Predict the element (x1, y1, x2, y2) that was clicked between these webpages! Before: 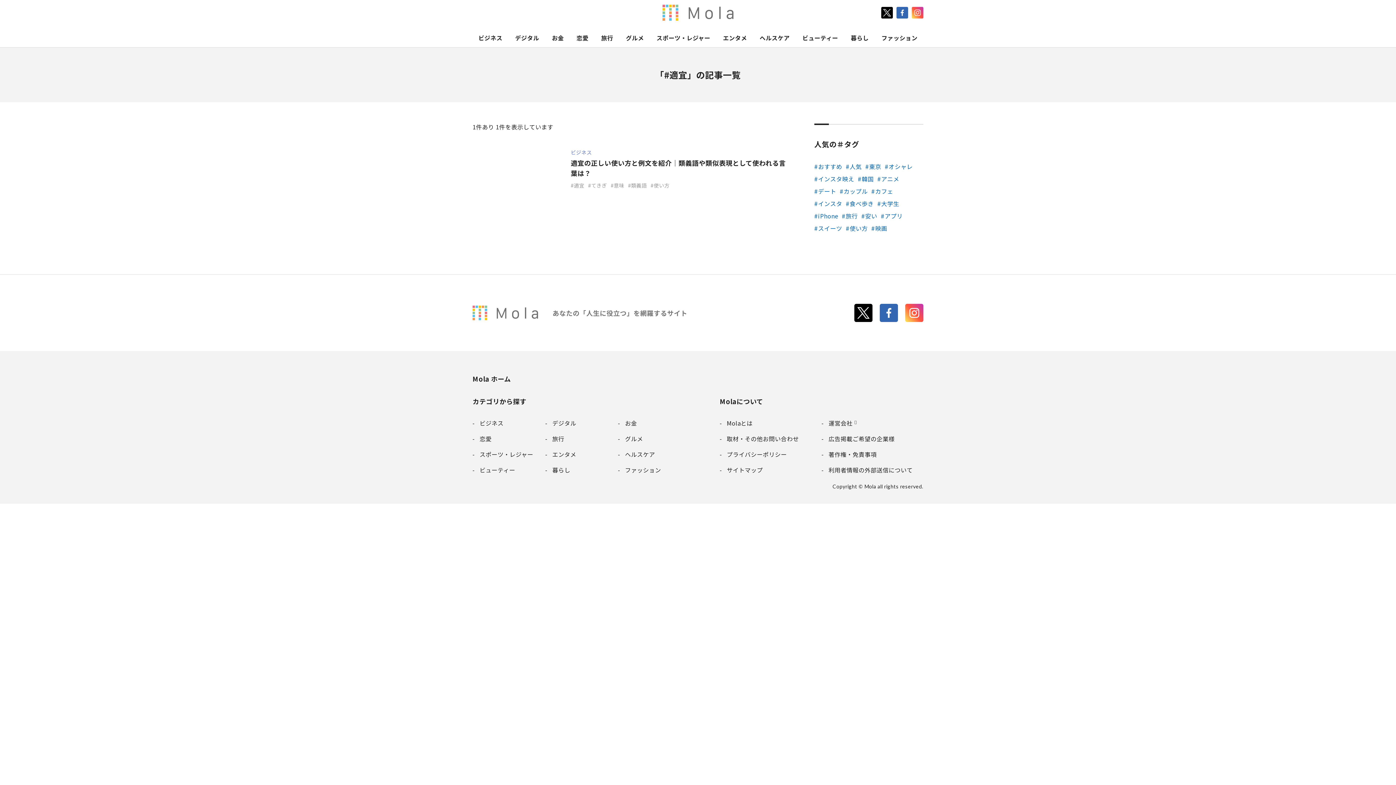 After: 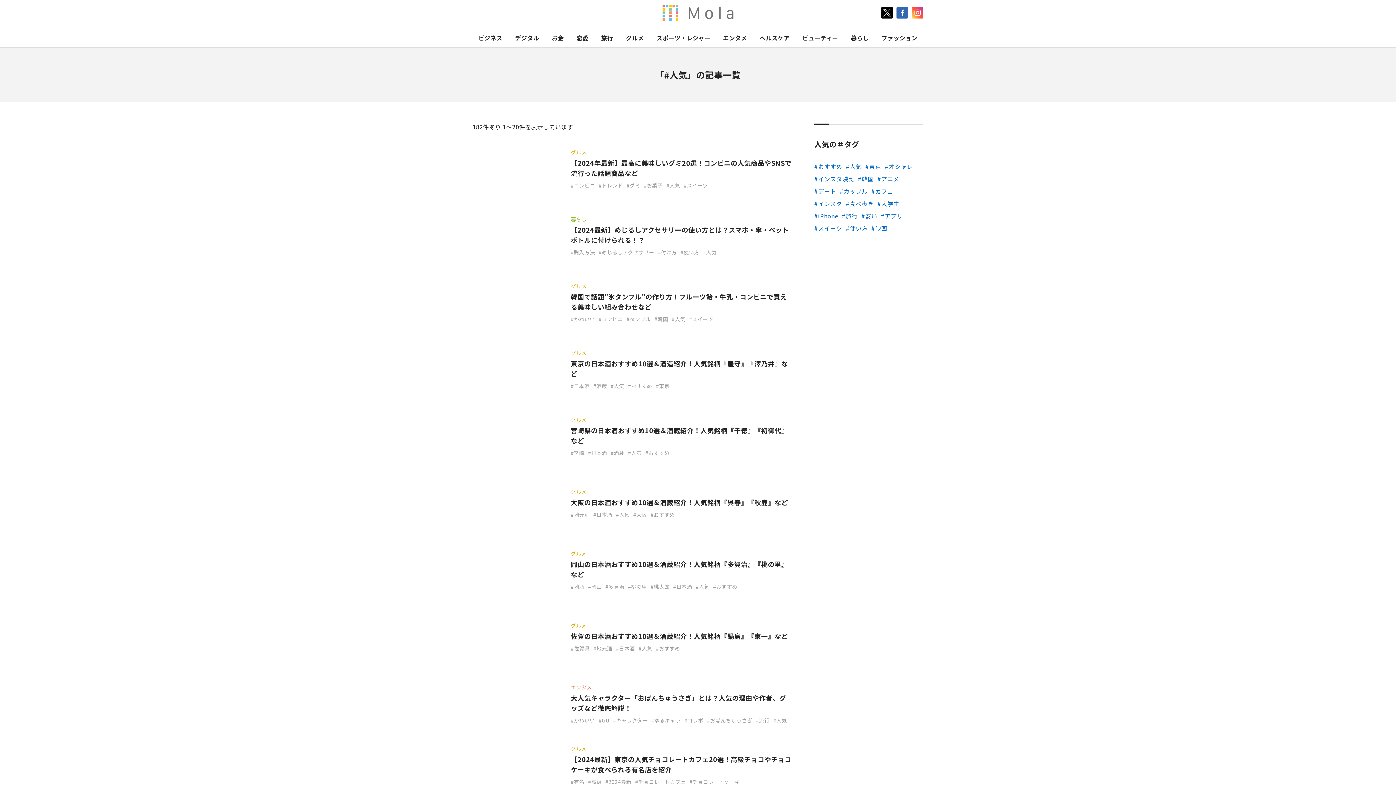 Action: label: 人気 bbox: (846, 160, 861, 172)